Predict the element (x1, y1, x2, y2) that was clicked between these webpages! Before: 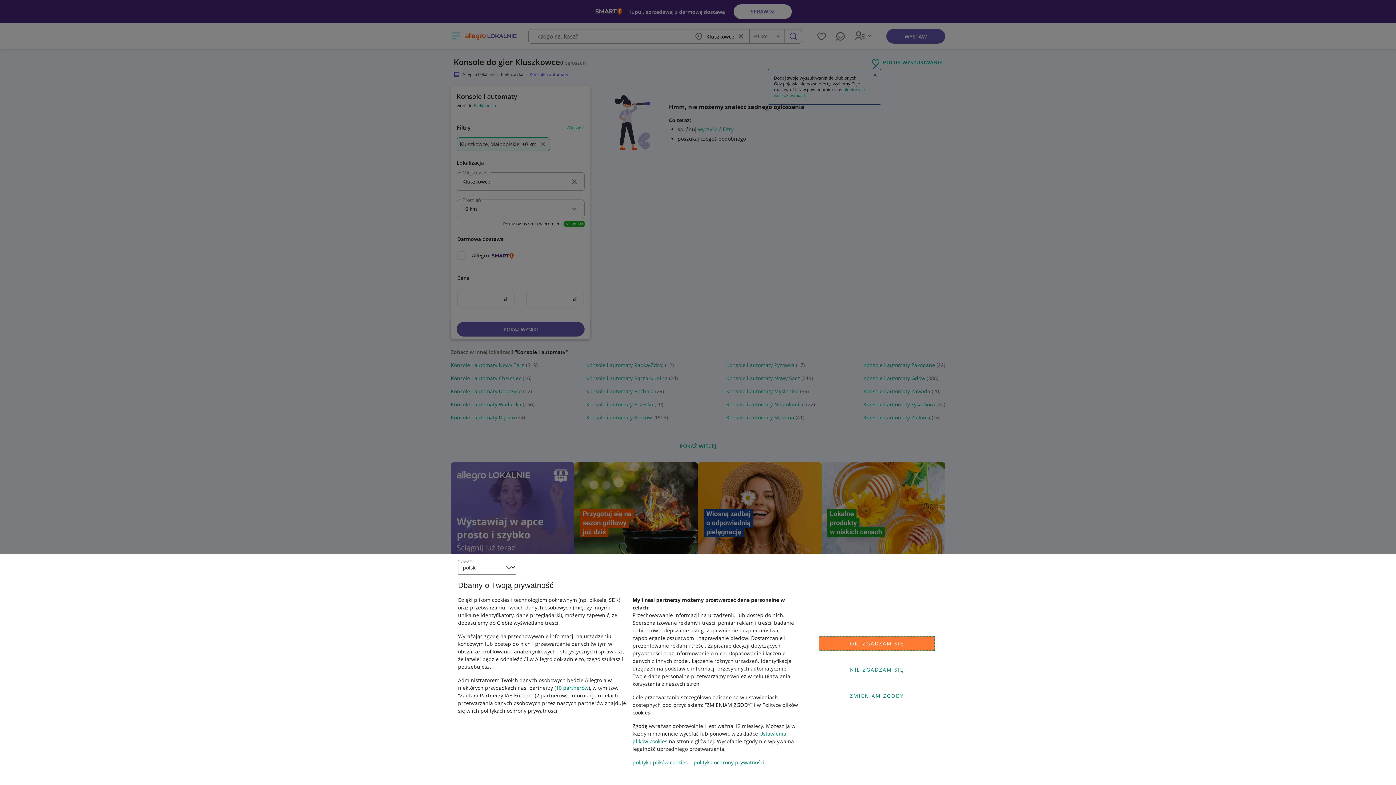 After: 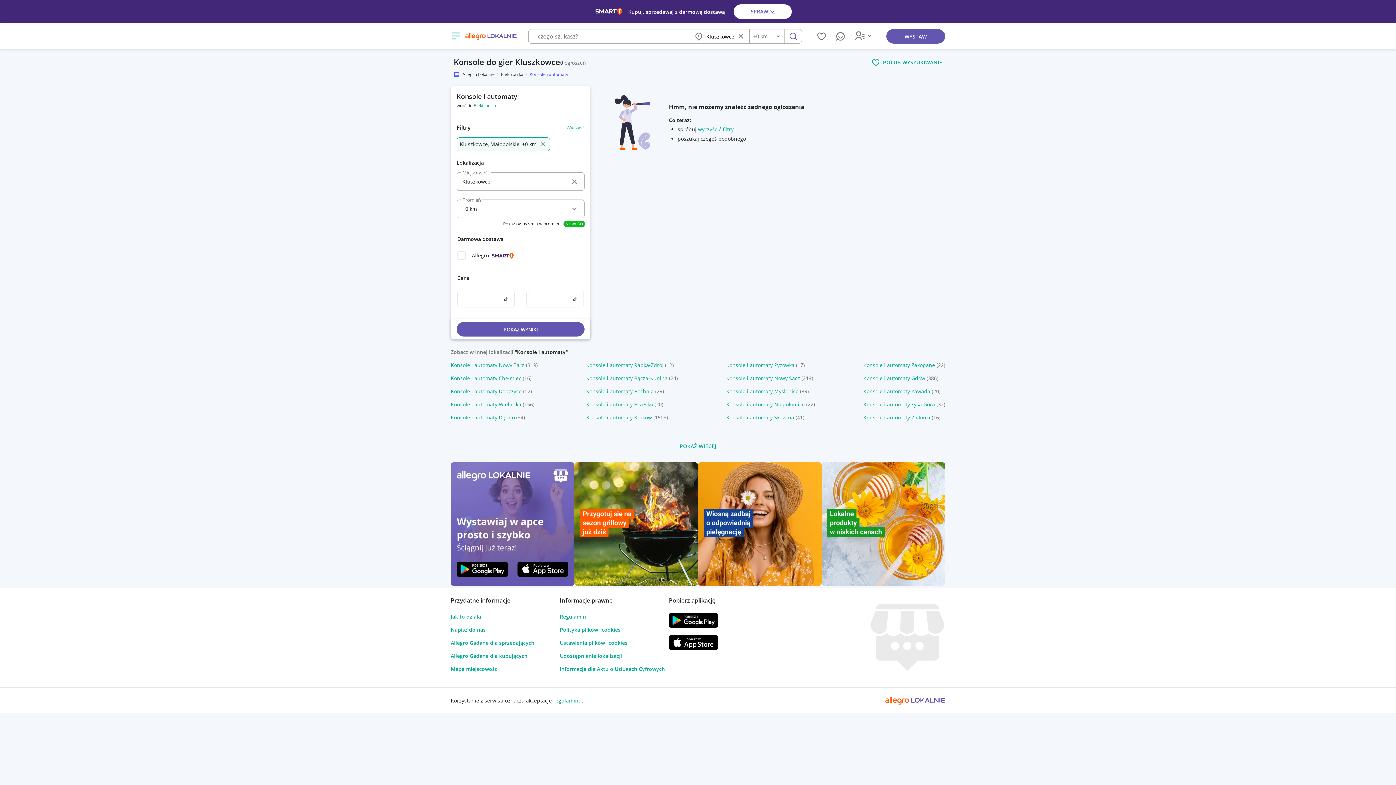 Action: label: NIE ZGADZAM SIĘ bbox: (818, 662, 935, 677)